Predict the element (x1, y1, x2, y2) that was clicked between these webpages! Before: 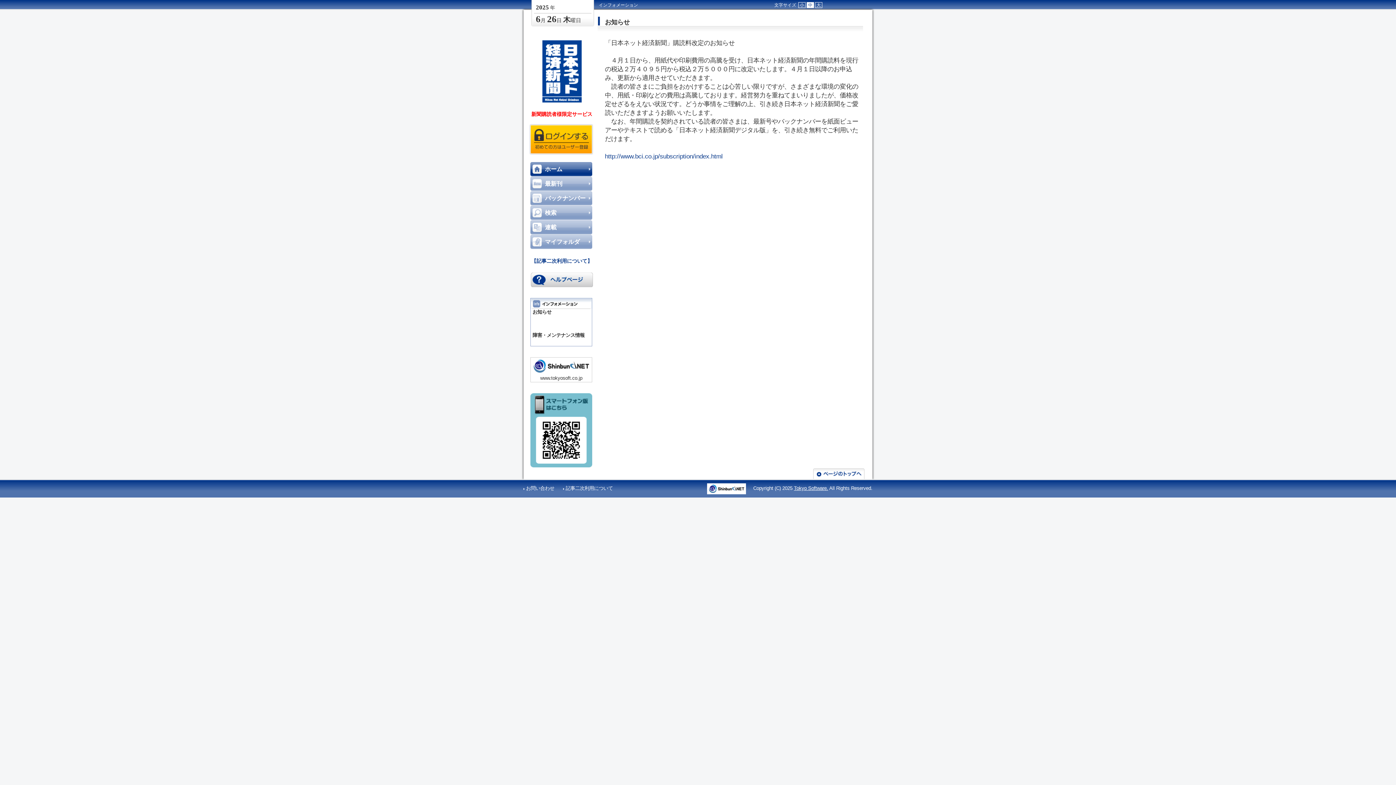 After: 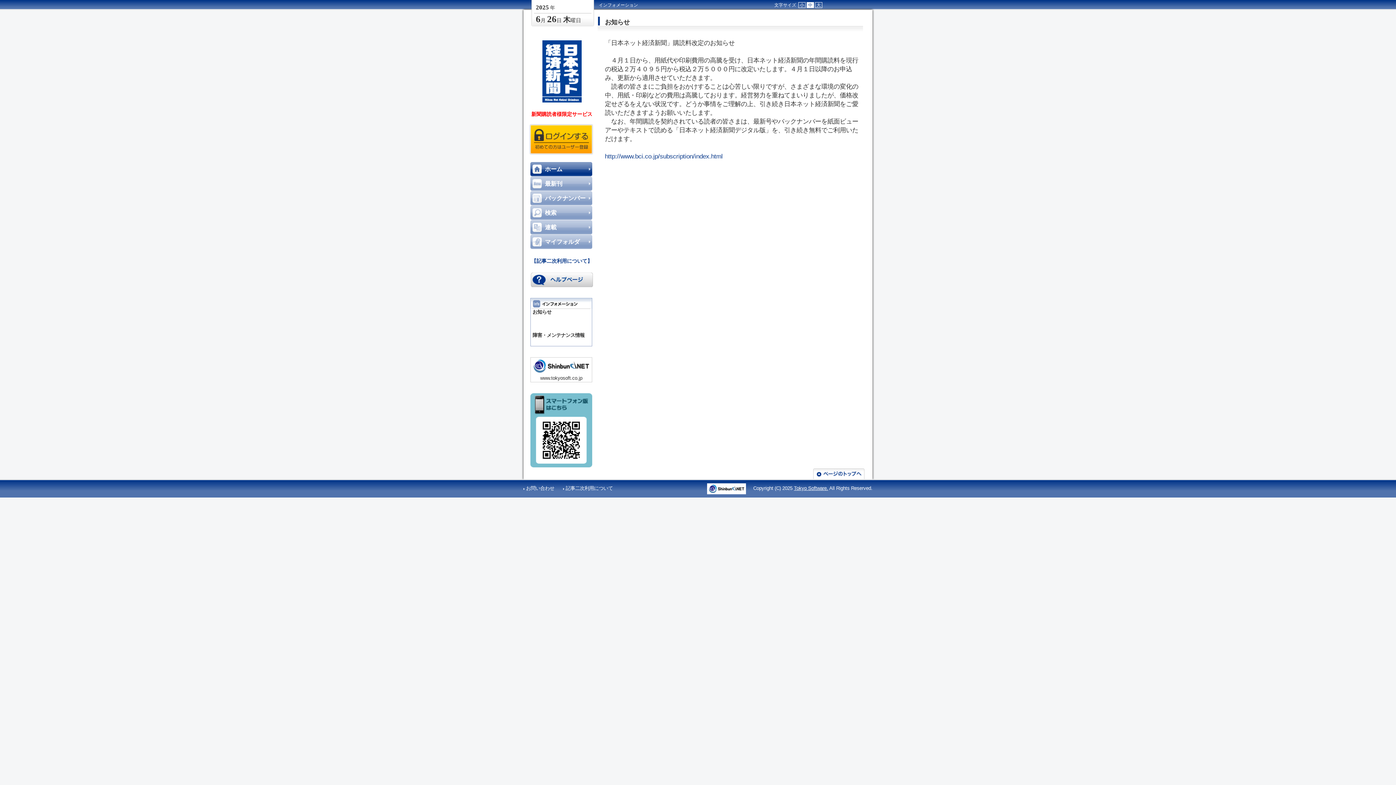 Action: label: お問い合わせ  bbox: (526, 485, 556, 491)